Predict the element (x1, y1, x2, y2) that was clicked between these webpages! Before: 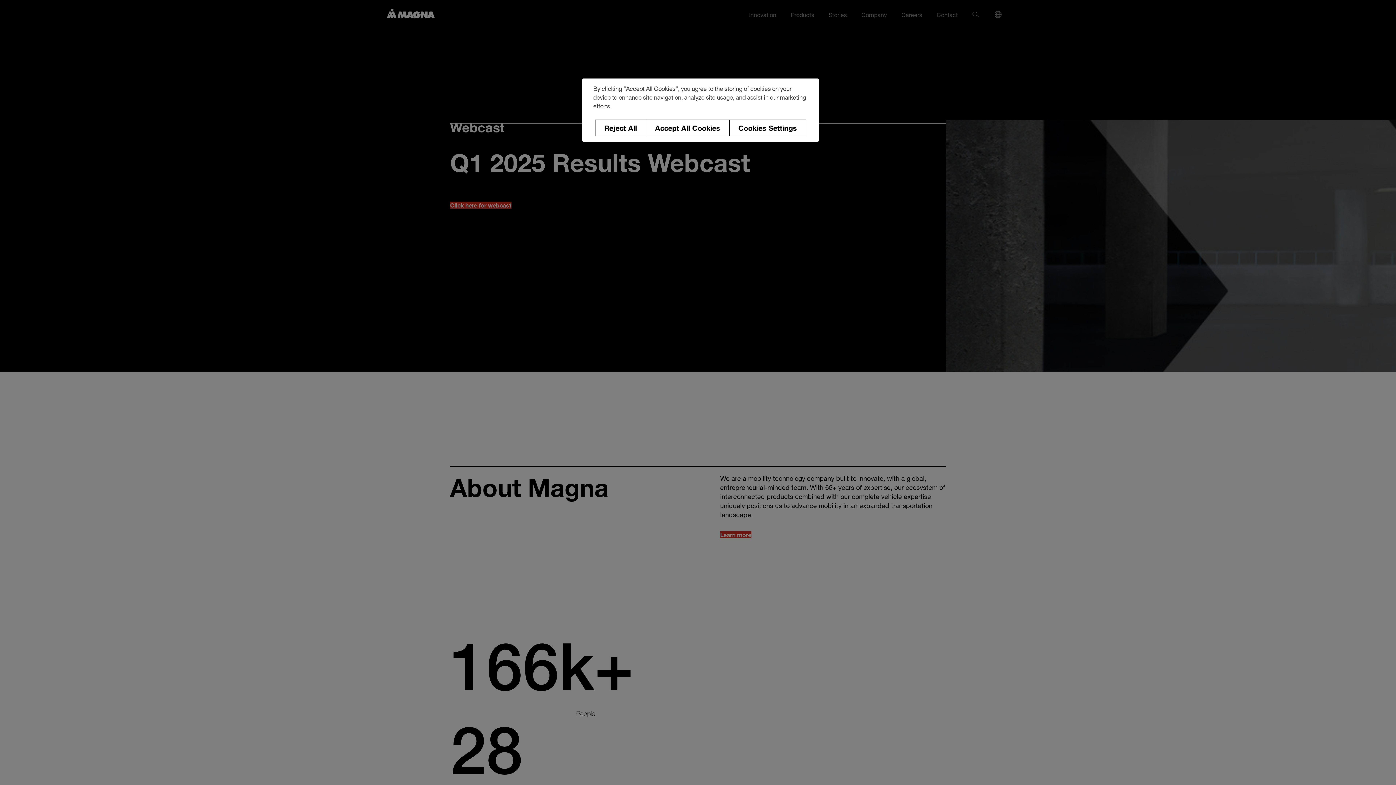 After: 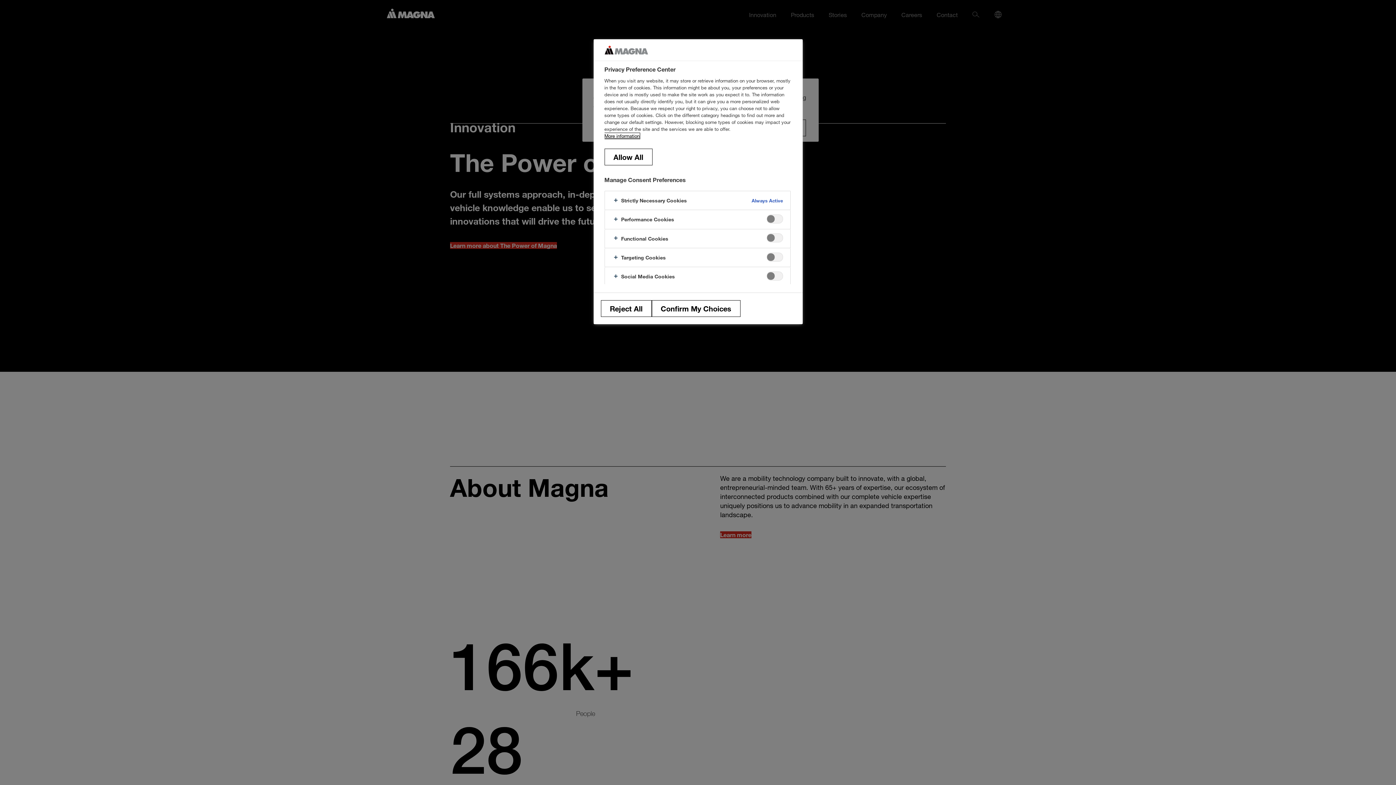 Action: label: Cookies Settings bbox: (729, 119, 806, 136)